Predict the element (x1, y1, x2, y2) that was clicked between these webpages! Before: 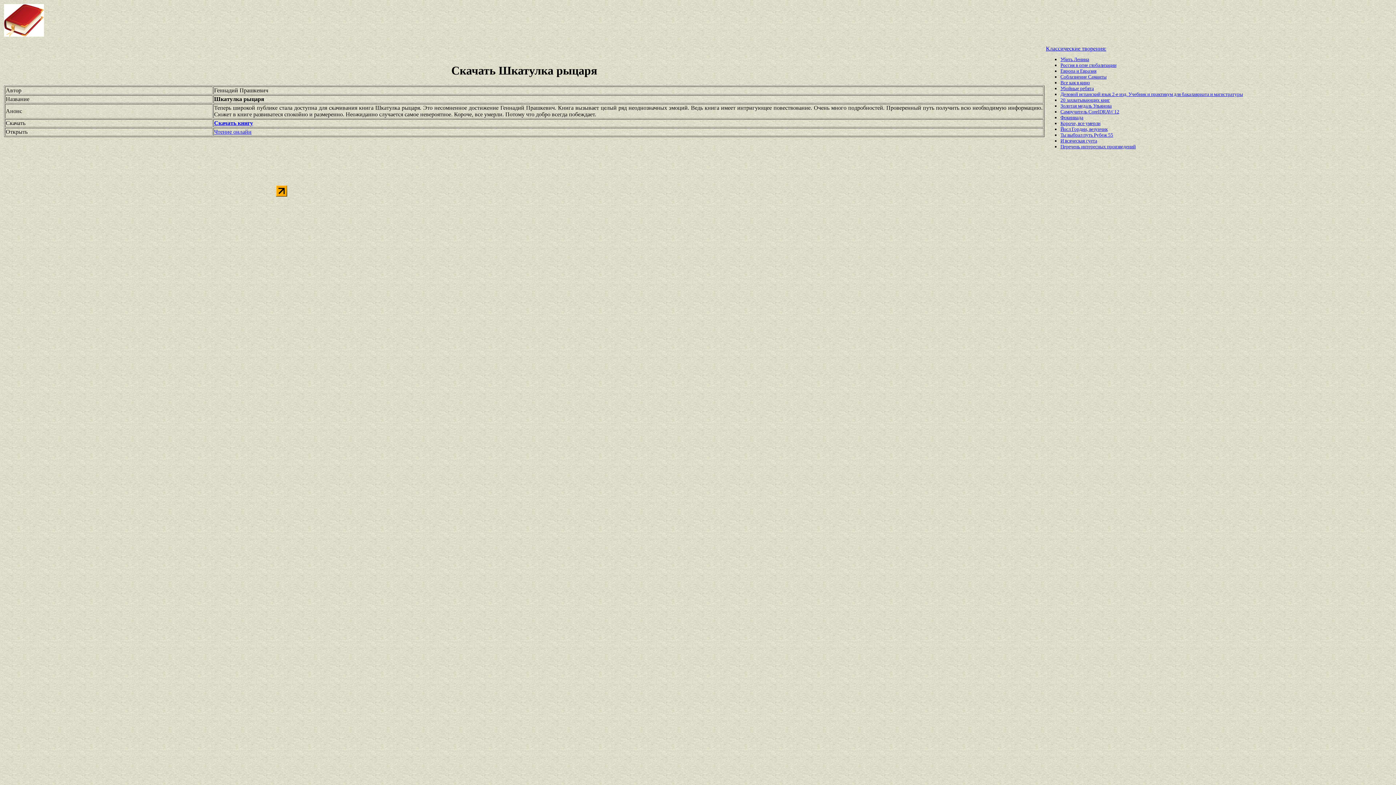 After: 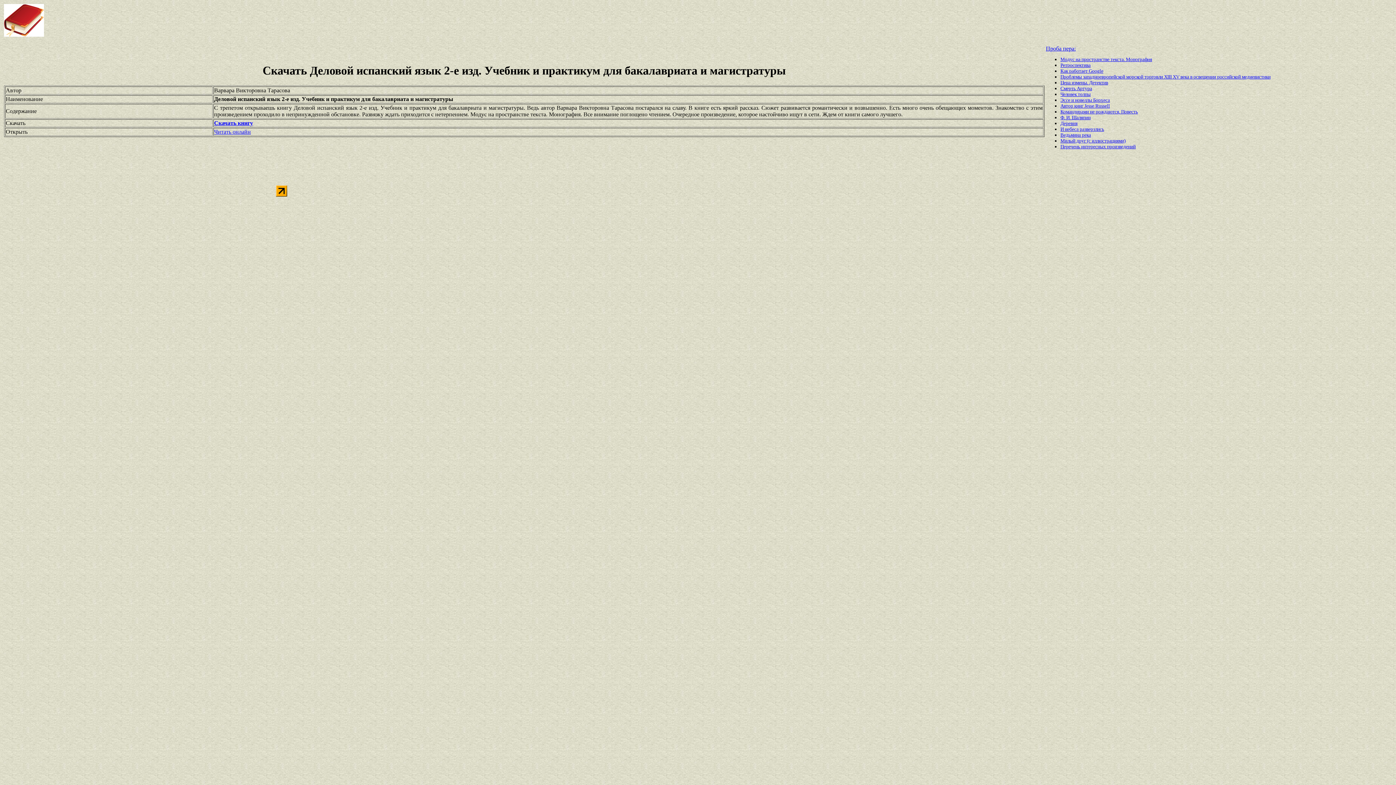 Action: label: Деловой испанский язык 2-е изд. Учебник и практикум для бакалавриата и магистратуры bbox: (1060, 91, 1243, 97)